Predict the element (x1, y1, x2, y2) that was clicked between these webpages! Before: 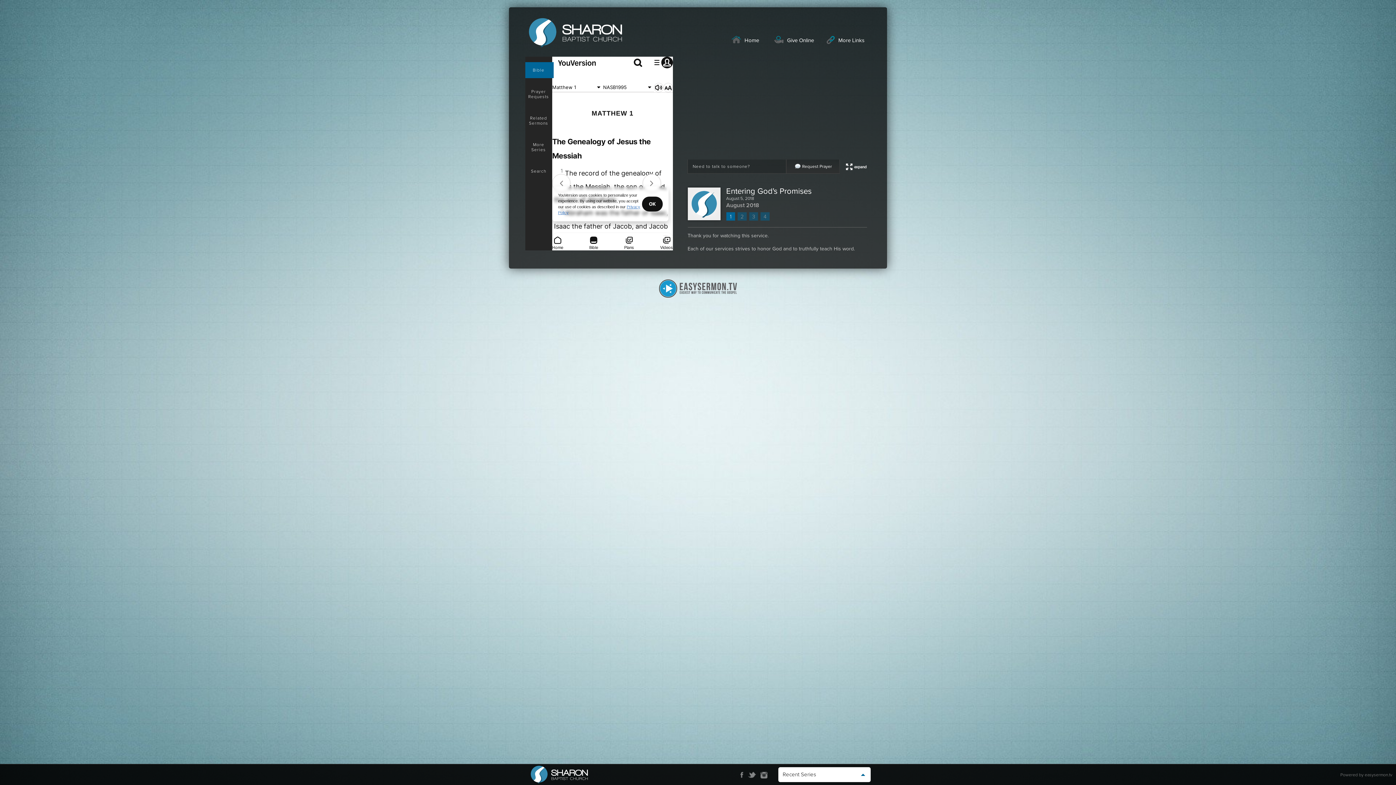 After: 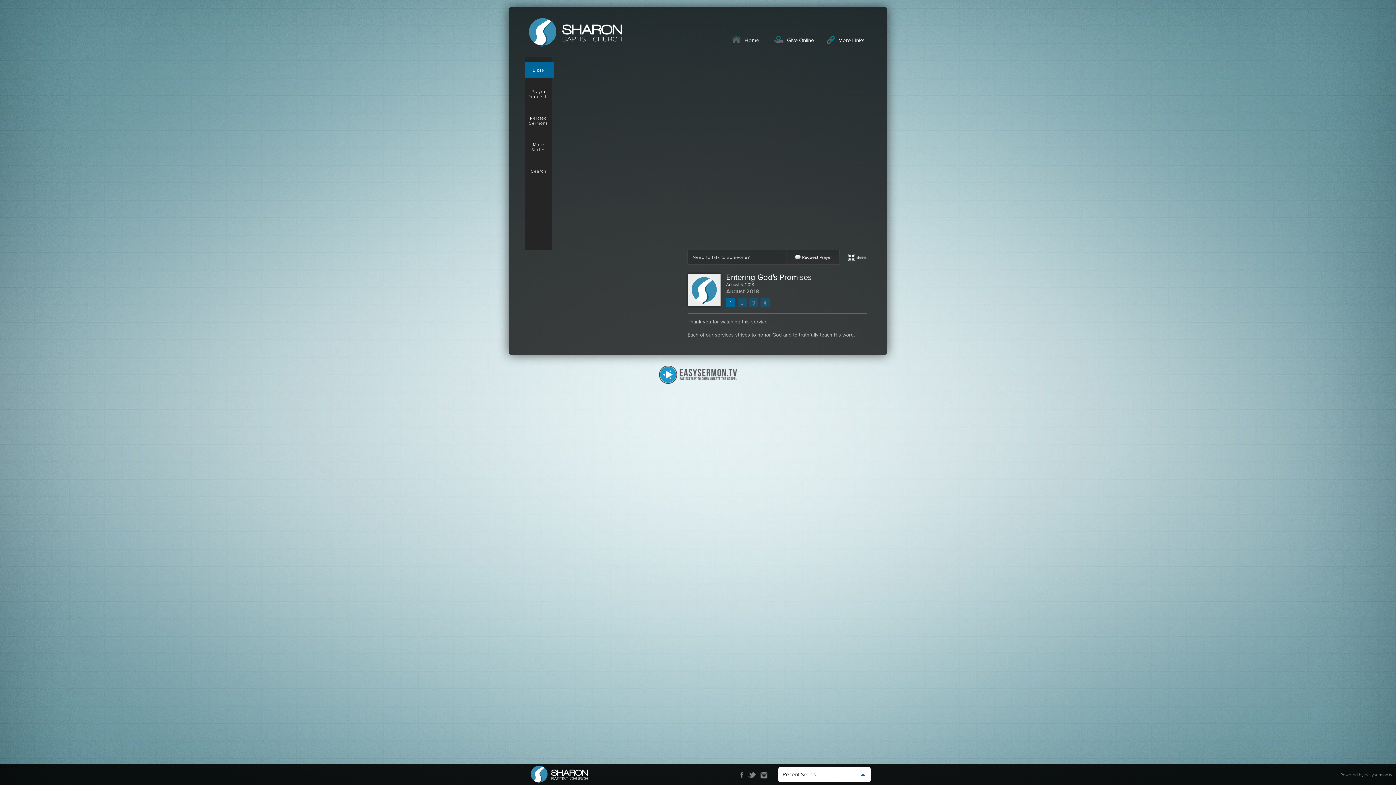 Action: bbox: (846, 163, 846, 169)